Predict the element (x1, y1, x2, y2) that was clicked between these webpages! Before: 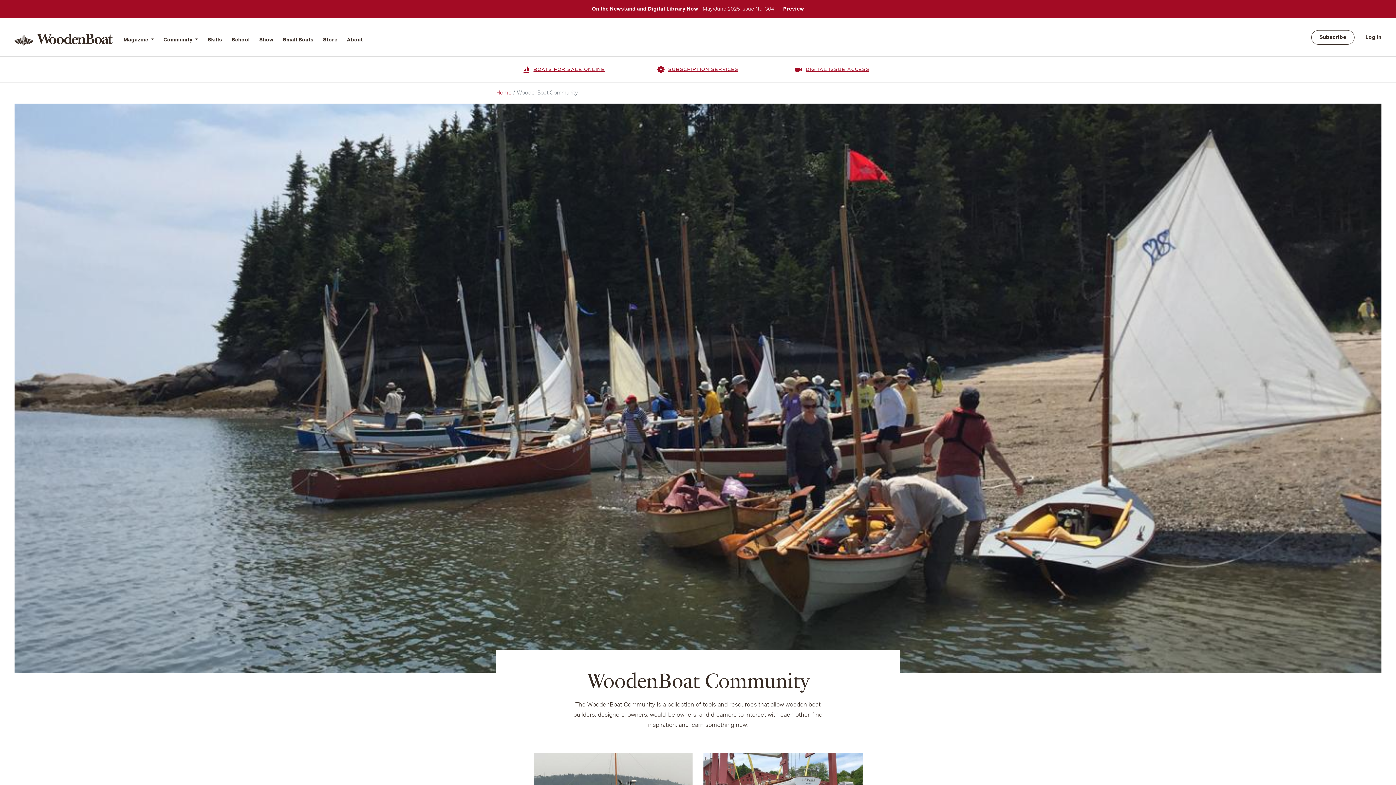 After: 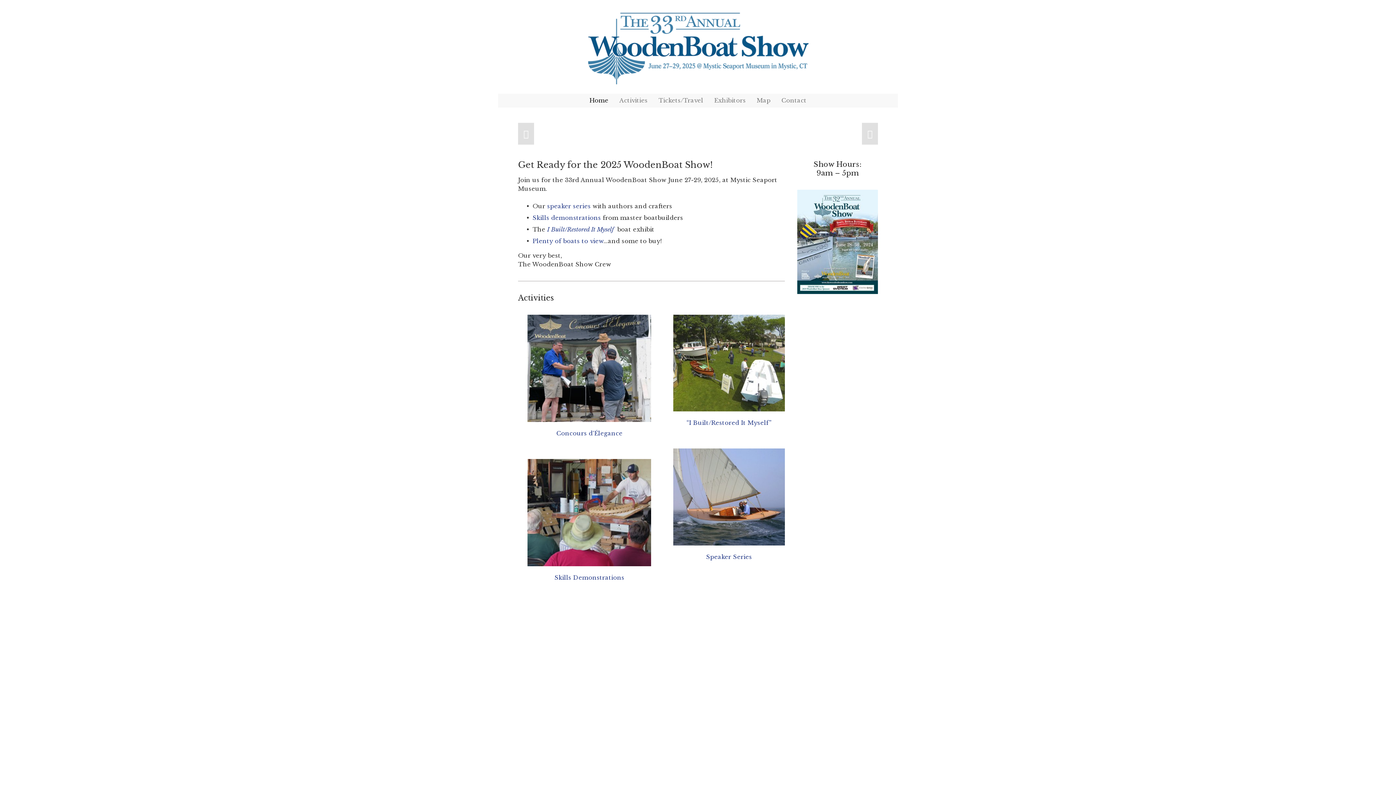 Action: bbox: (259, 35, 273, 44) label: Show